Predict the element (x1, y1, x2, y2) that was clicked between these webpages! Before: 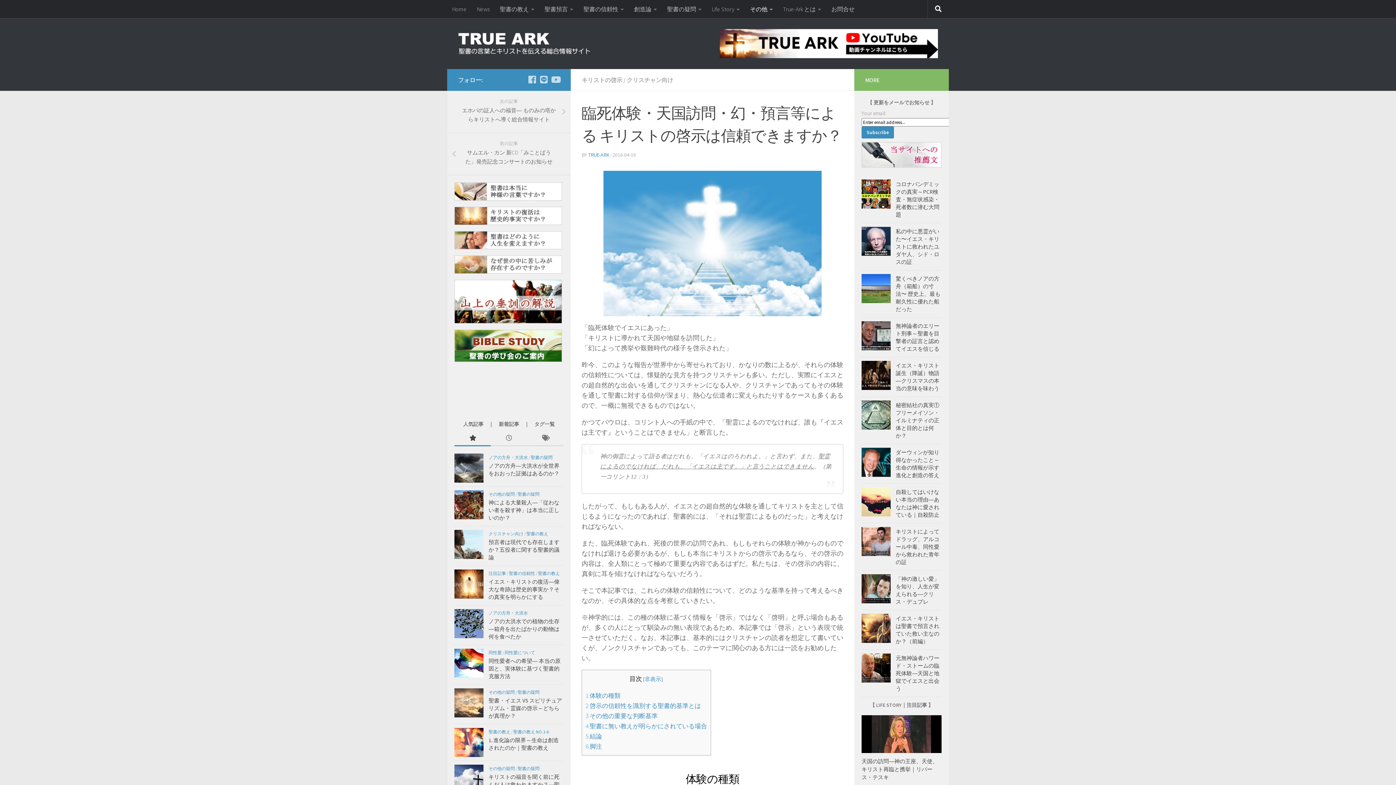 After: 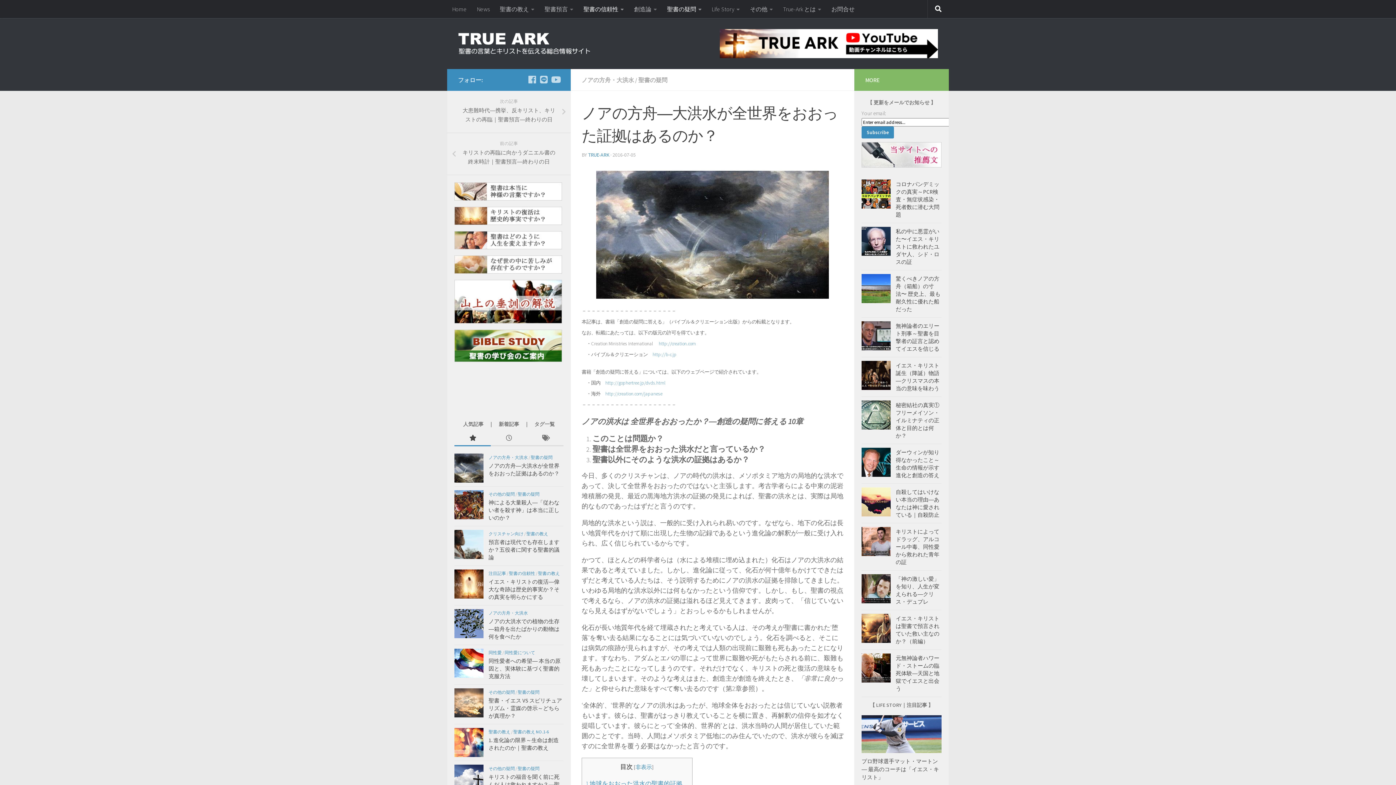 Action: bbox: (454, 453, 483, 482)